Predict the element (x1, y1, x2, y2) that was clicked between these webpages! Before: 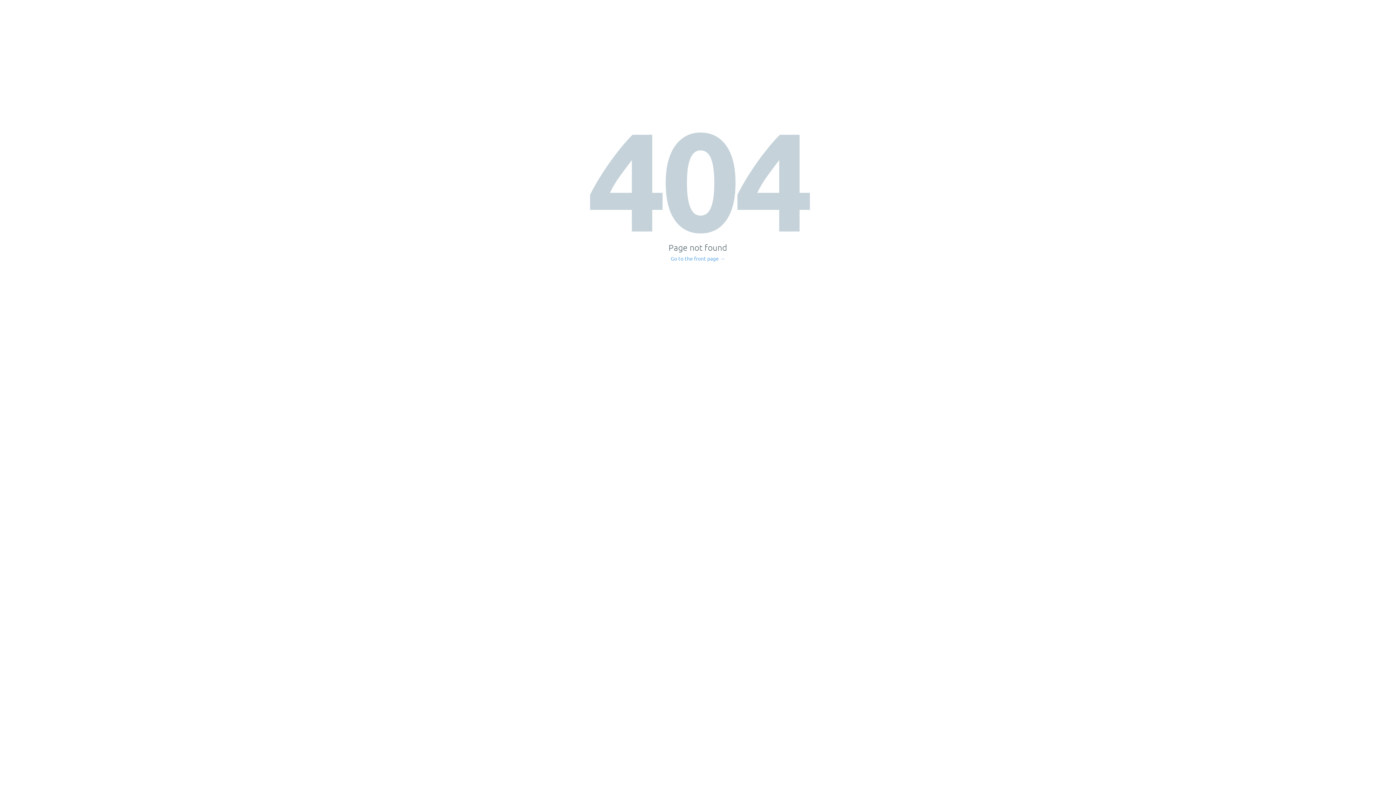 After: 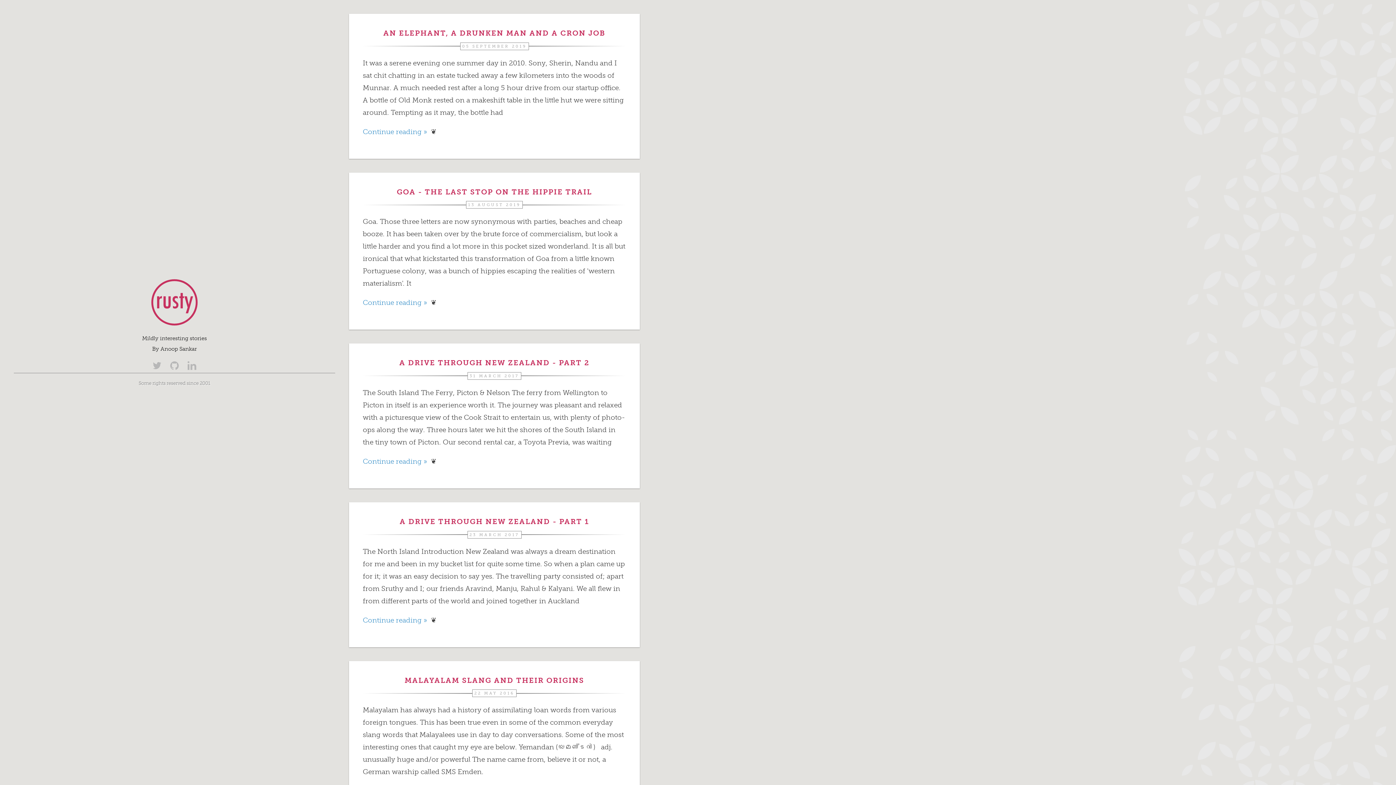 Action: bbox: (671, 256, 725, 261) label: Go to the front page →